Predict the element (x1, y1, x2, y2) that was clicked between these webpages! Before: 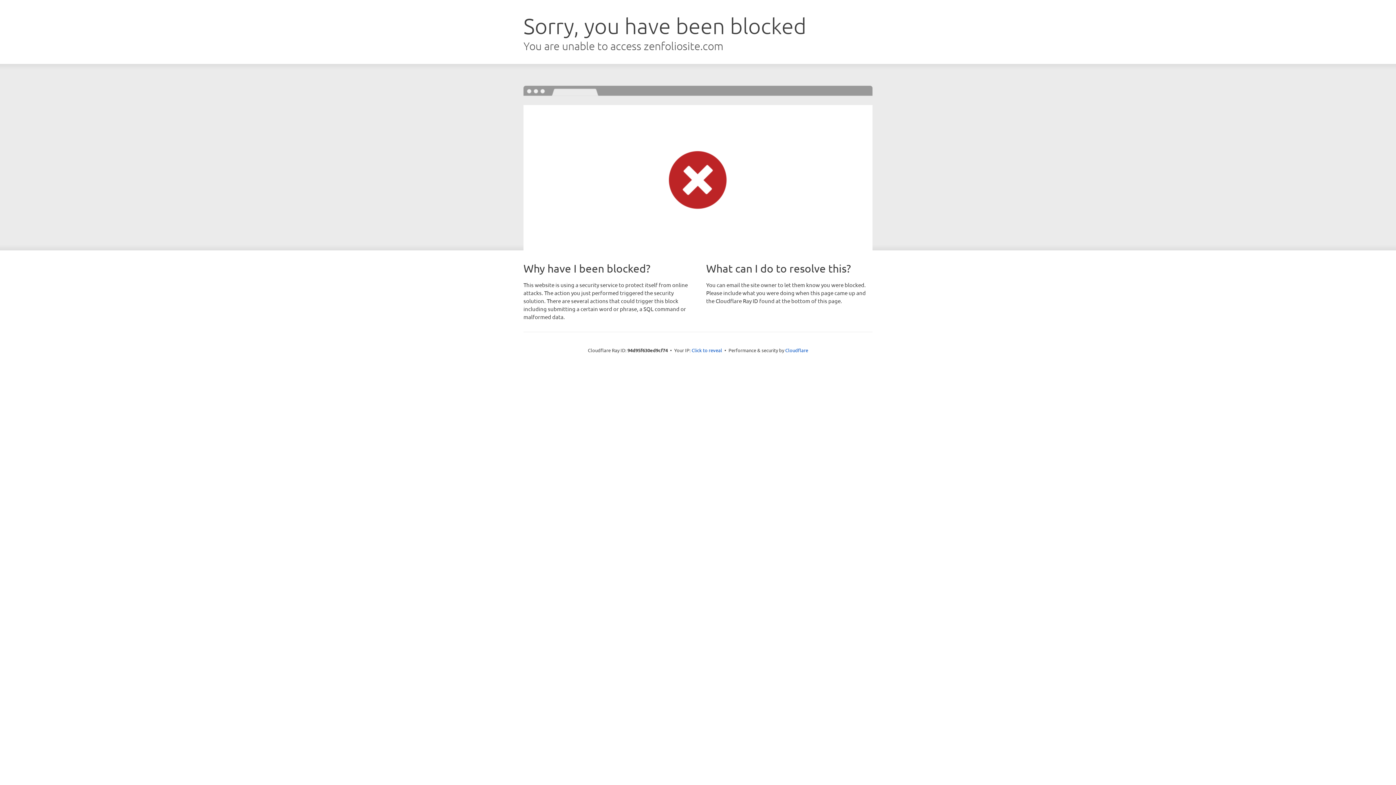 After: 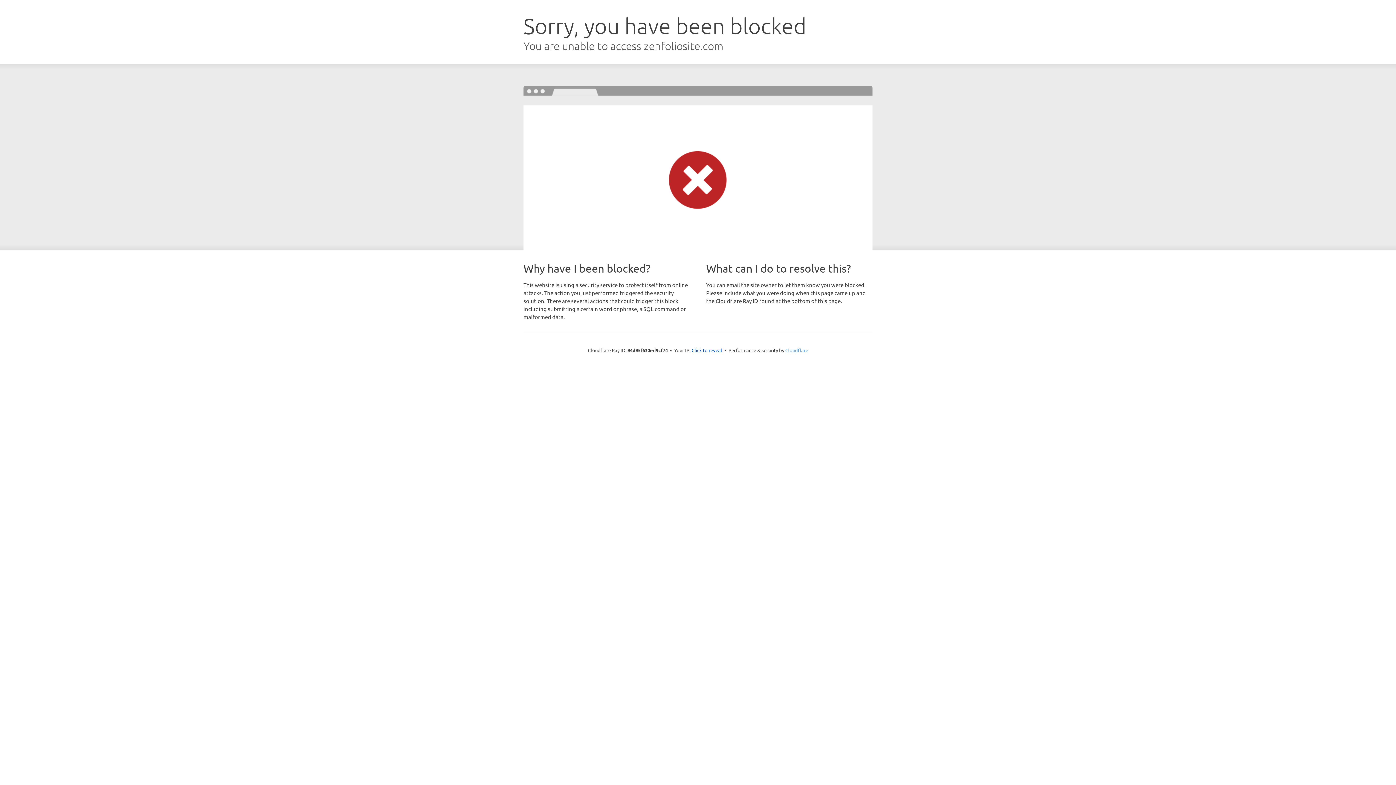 Action: bbox: (785, 347, 808, 353) label: Cloudflare